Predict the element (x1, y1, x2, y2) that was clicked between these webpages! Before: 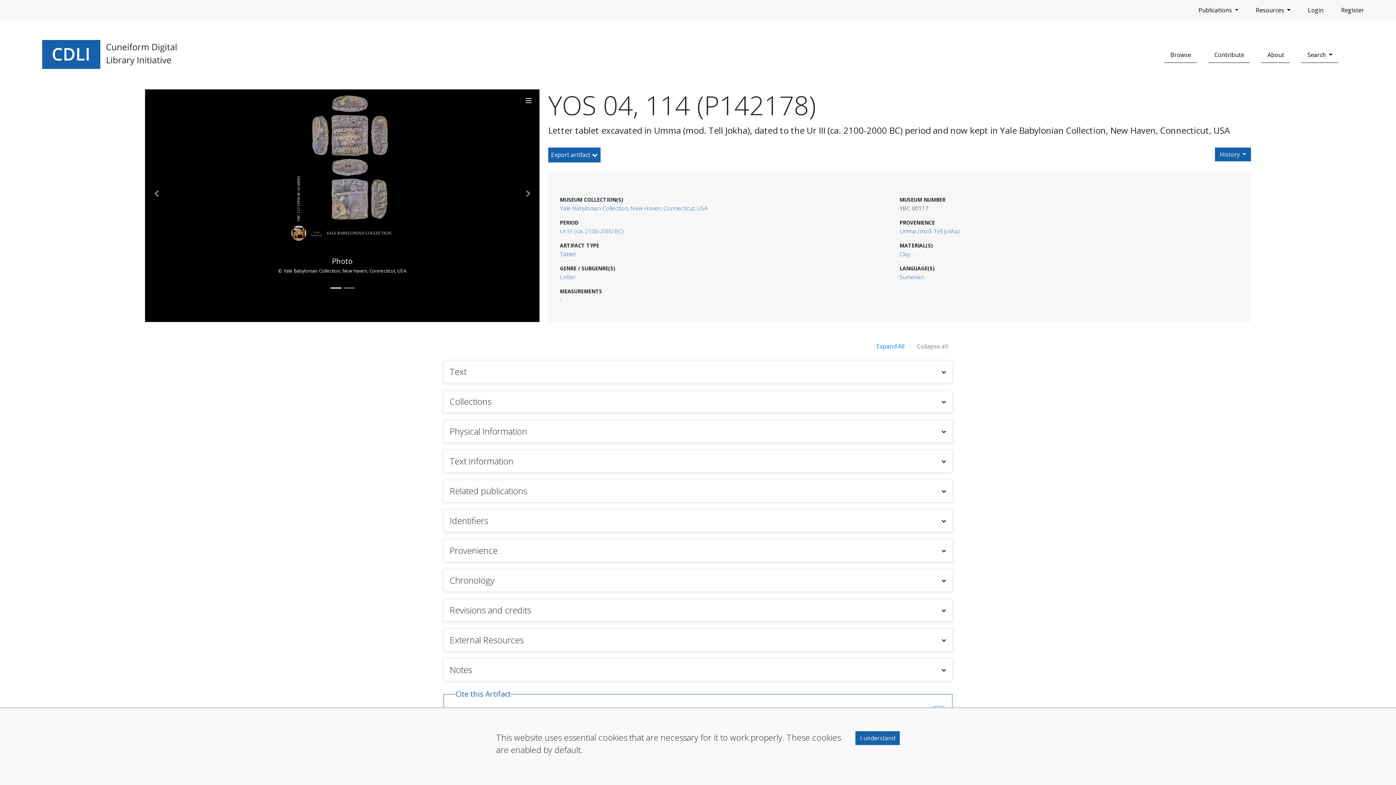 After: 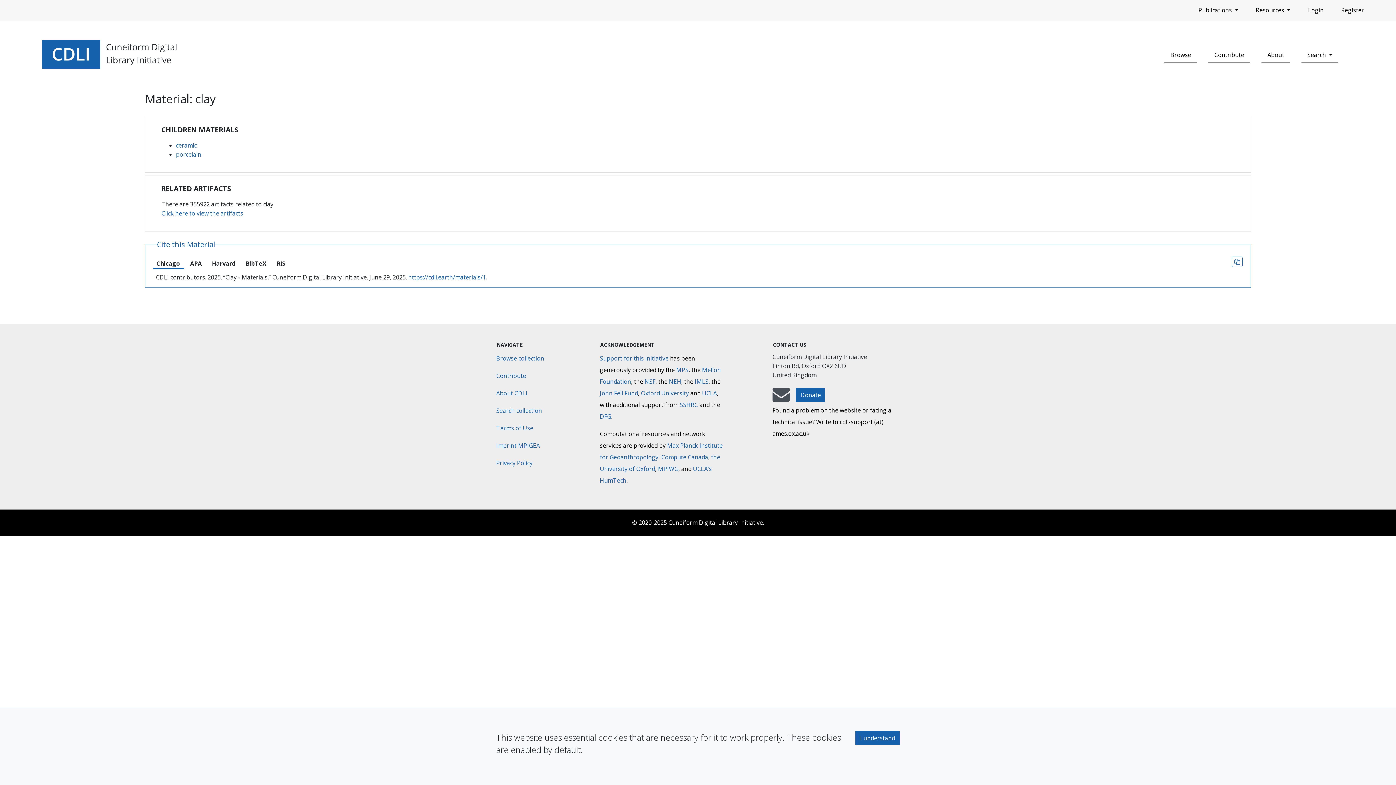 Action: label: Clay bbox: (899, 250, 910, 258)